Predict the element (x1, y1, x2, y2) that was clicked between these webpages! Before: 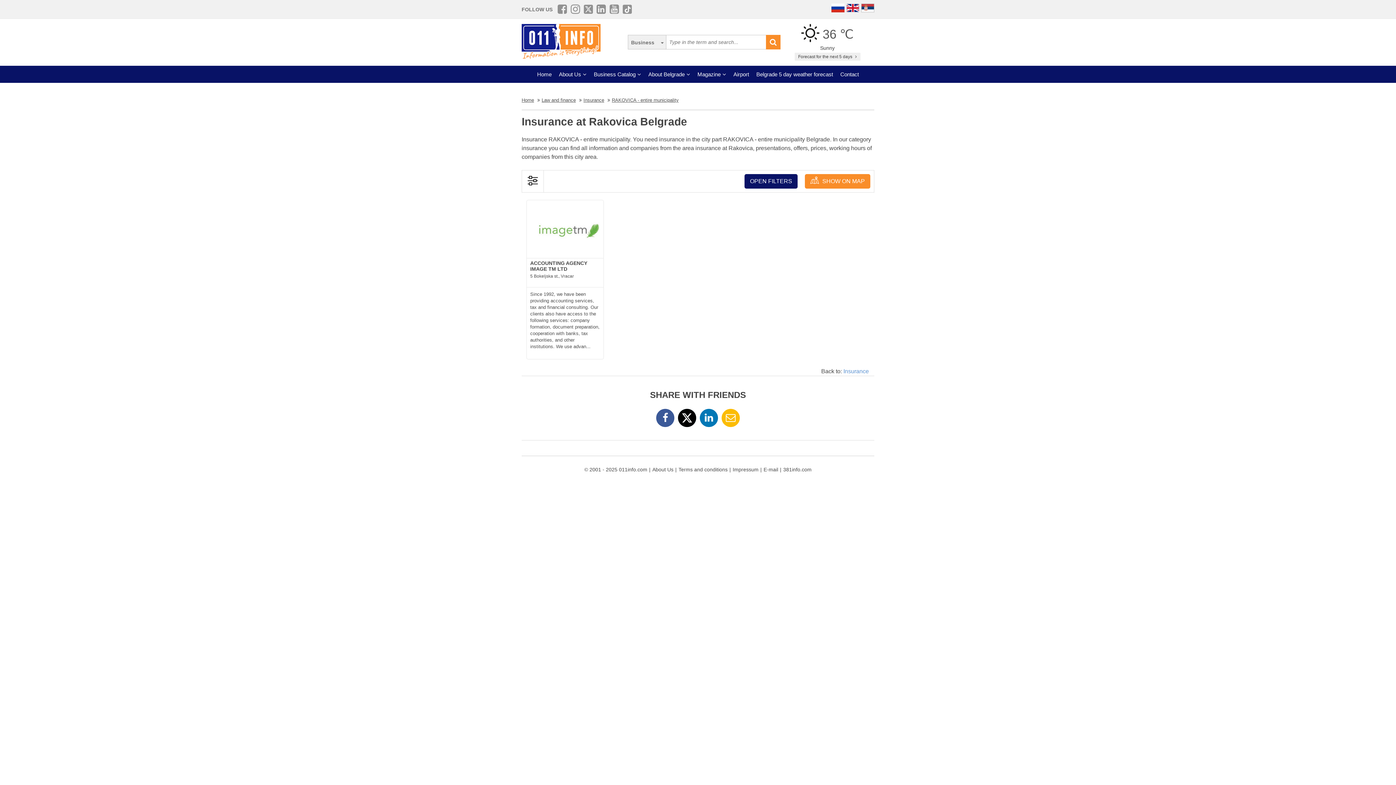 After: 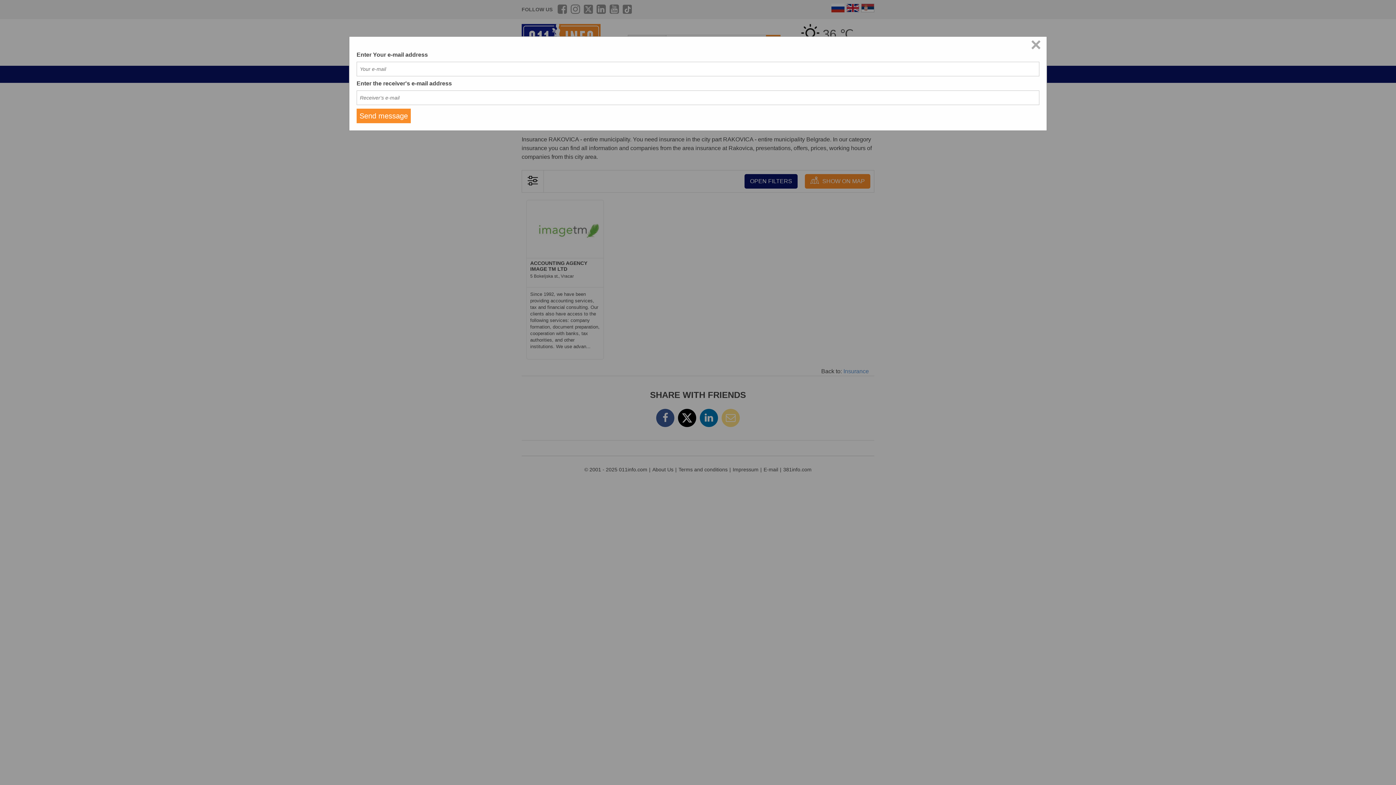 Action: bbox: (721, 409, 740, 427)